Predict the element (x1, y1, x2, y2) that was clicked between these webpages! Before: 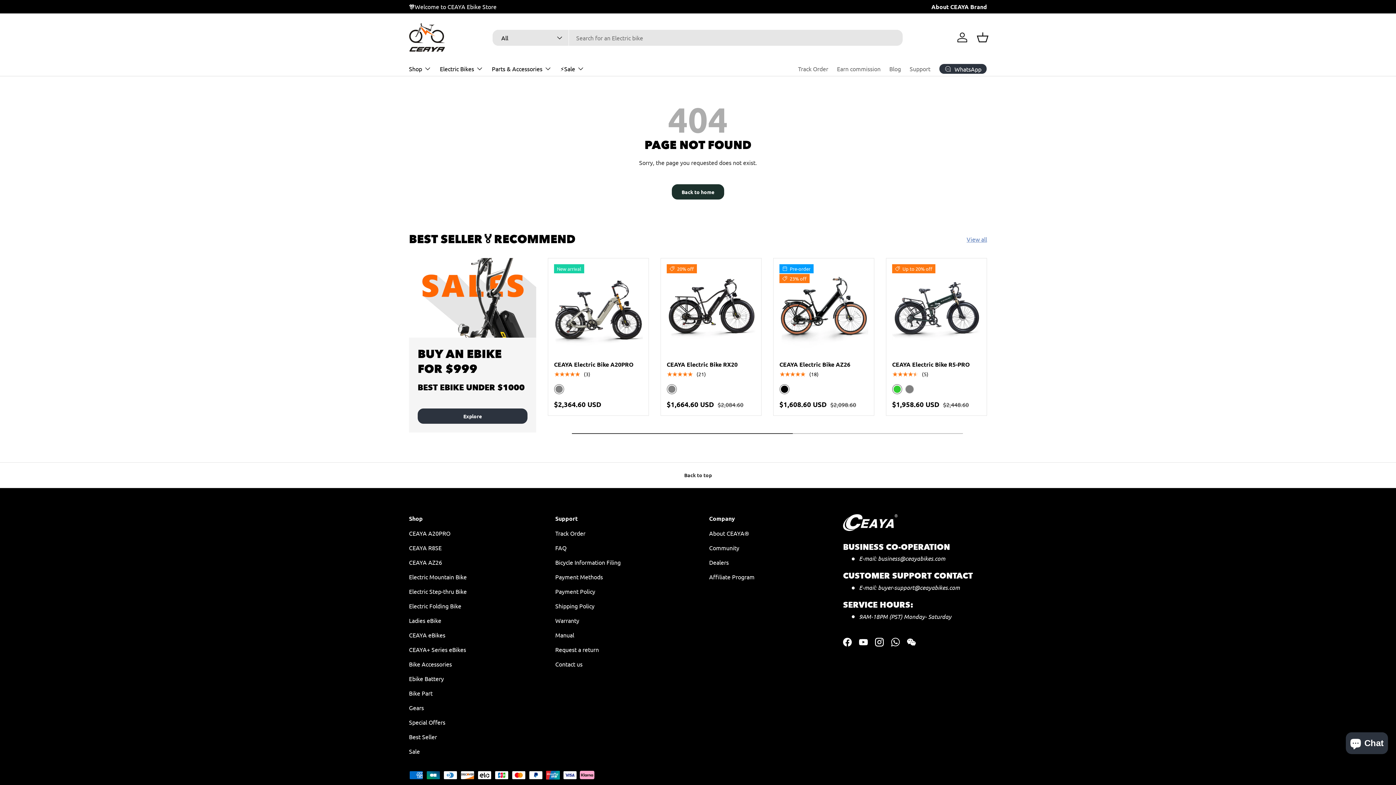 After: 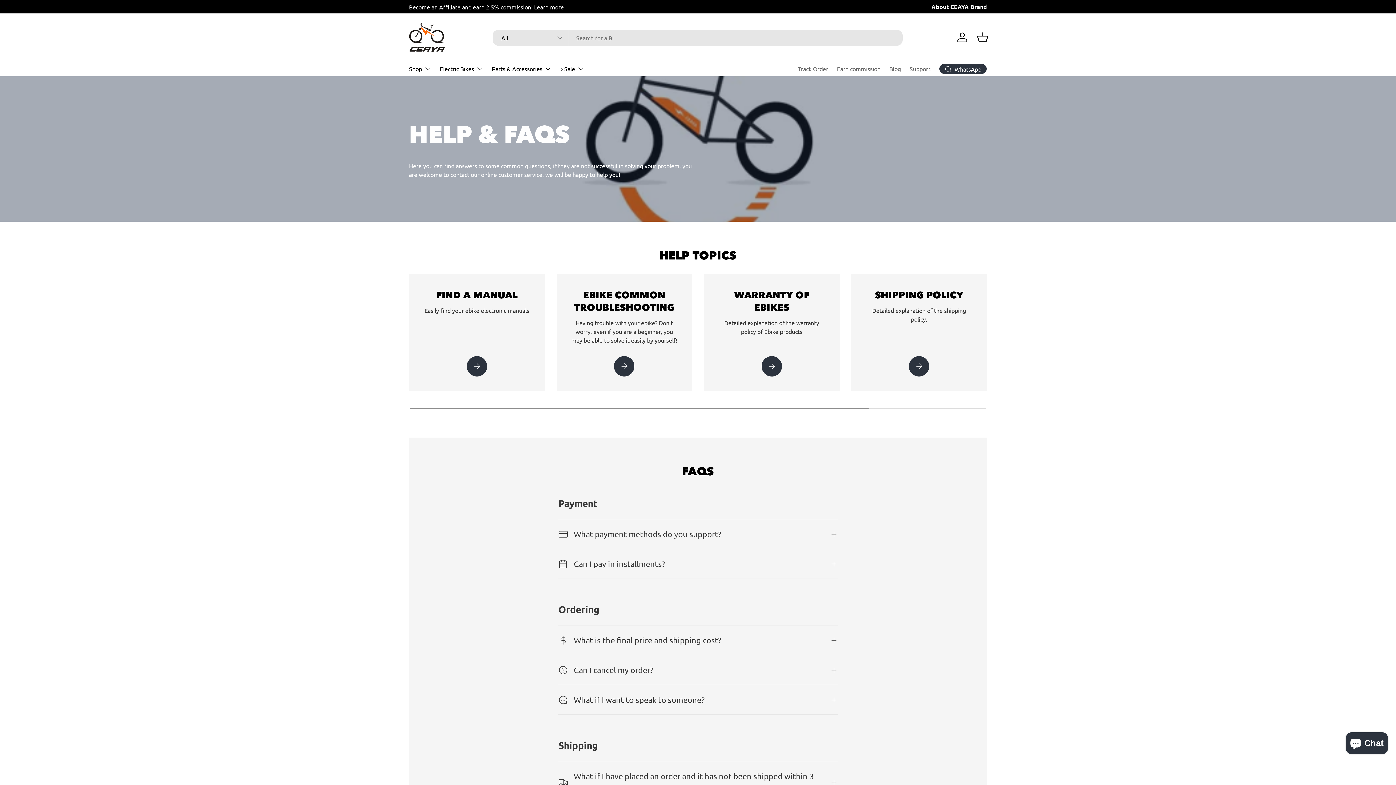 Action: label: FAQ bbox: (555, 544, 566, 551)